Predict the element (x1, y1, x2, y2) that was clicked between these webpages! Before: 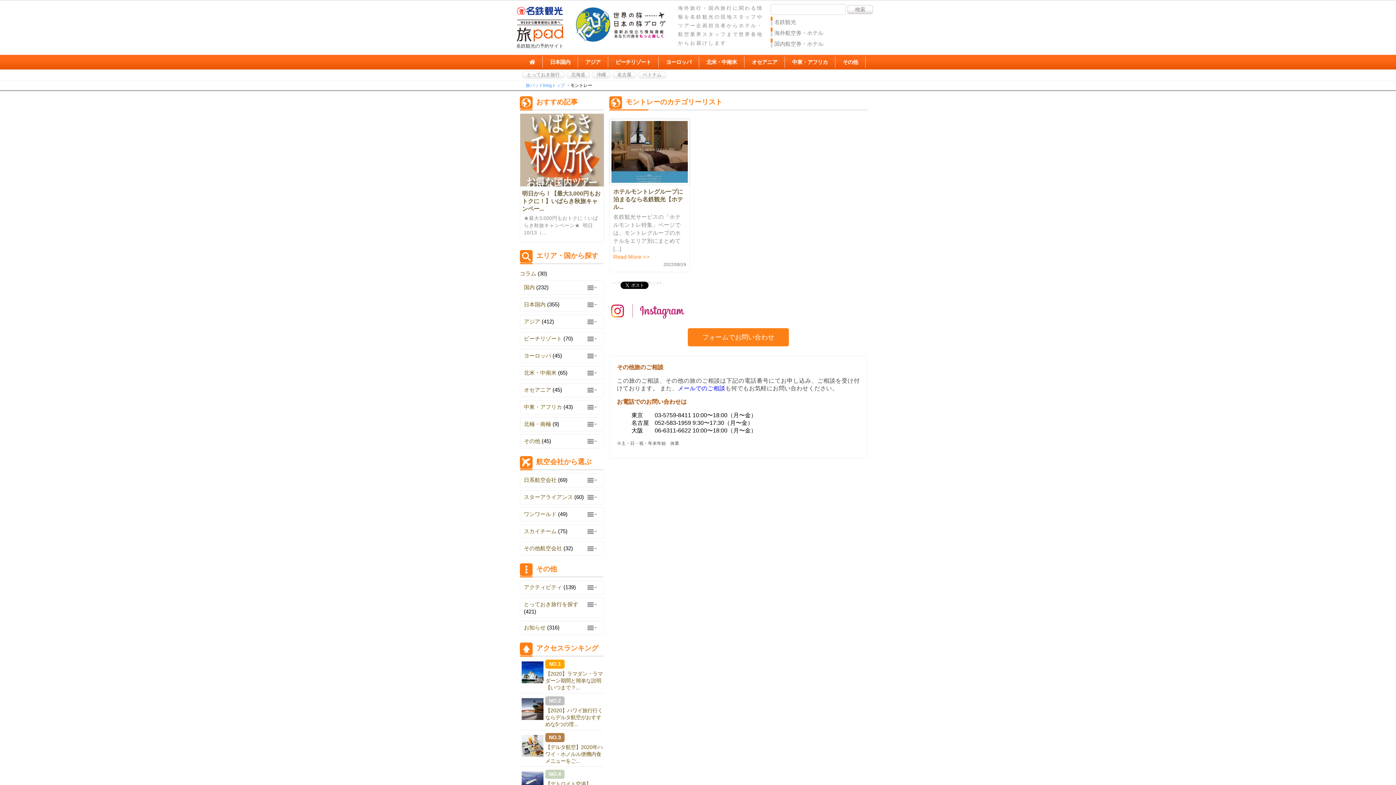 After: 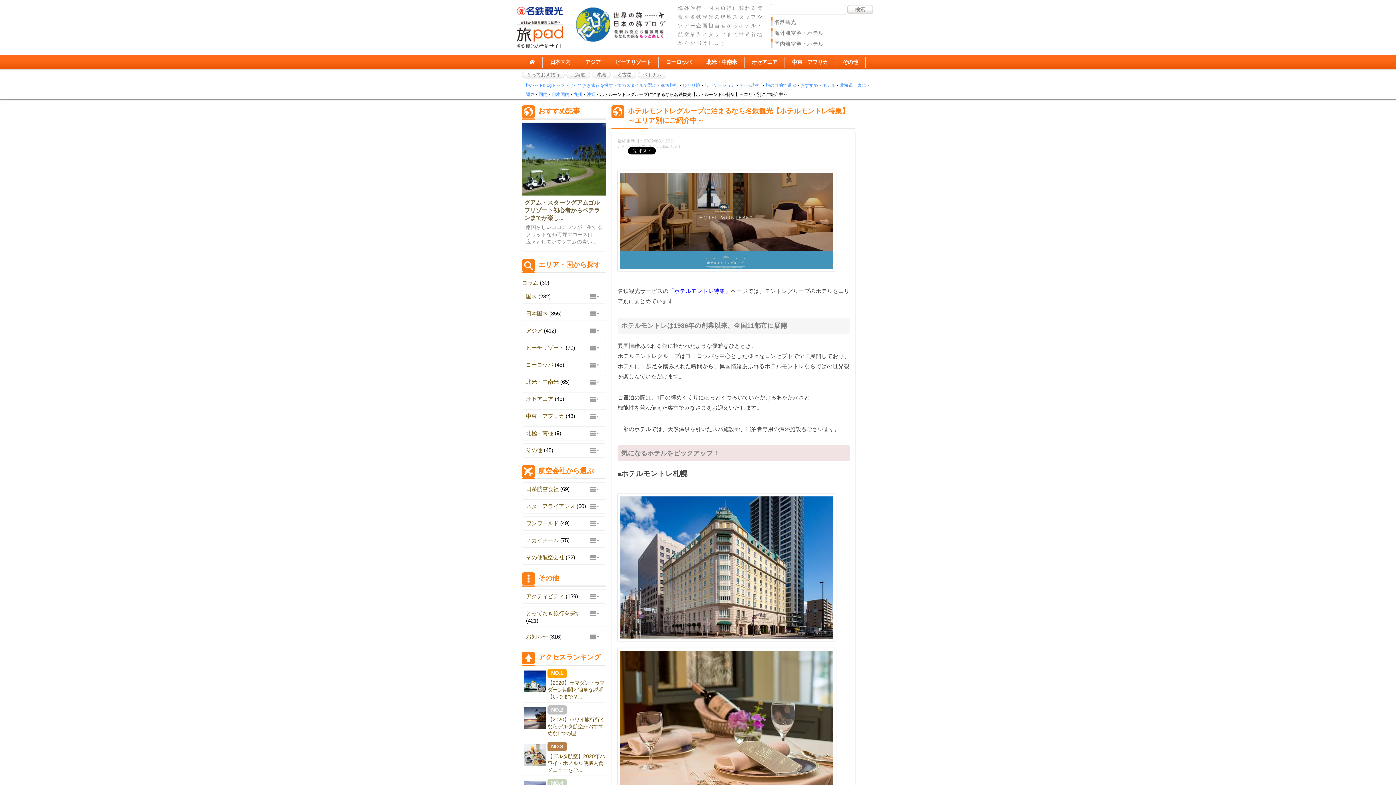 Action: bbox: (609, 179, 689, 185)